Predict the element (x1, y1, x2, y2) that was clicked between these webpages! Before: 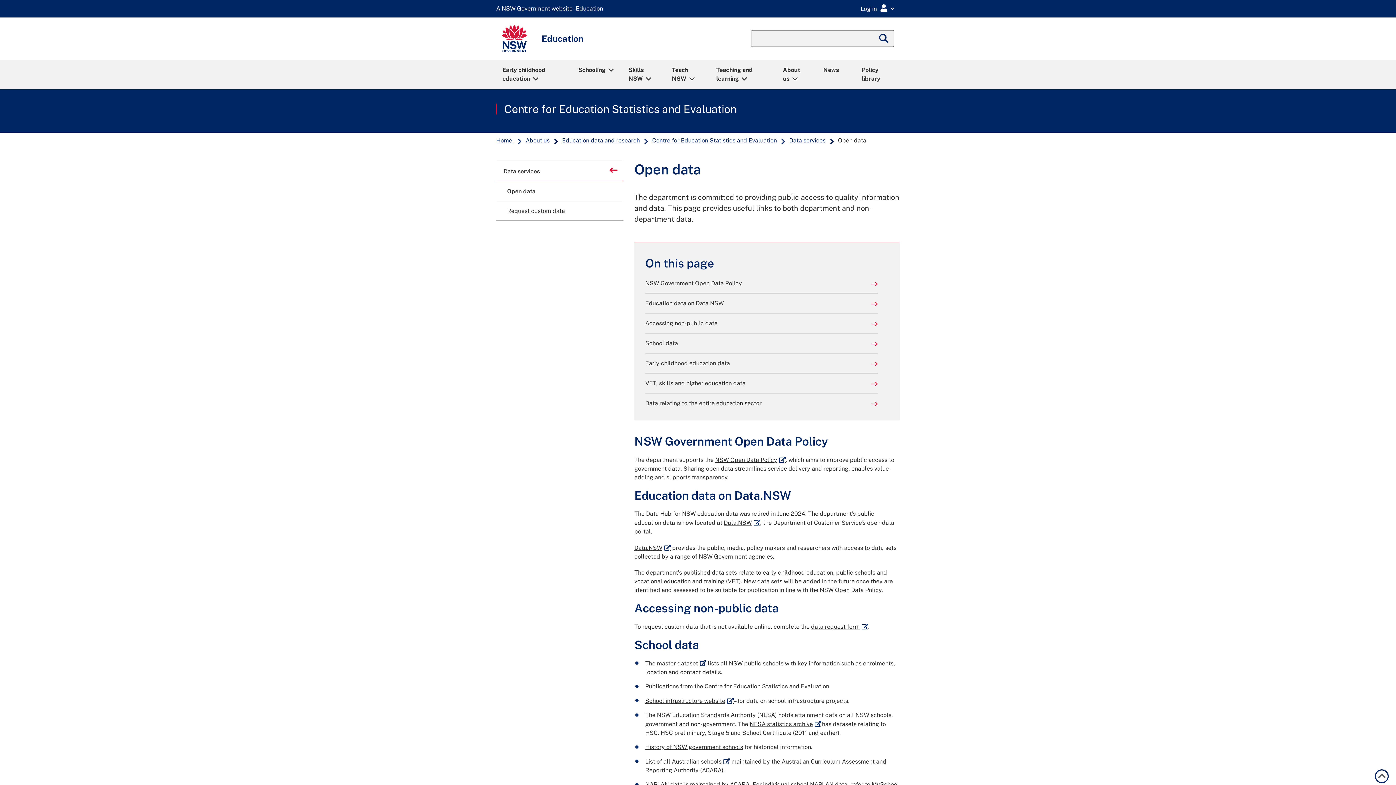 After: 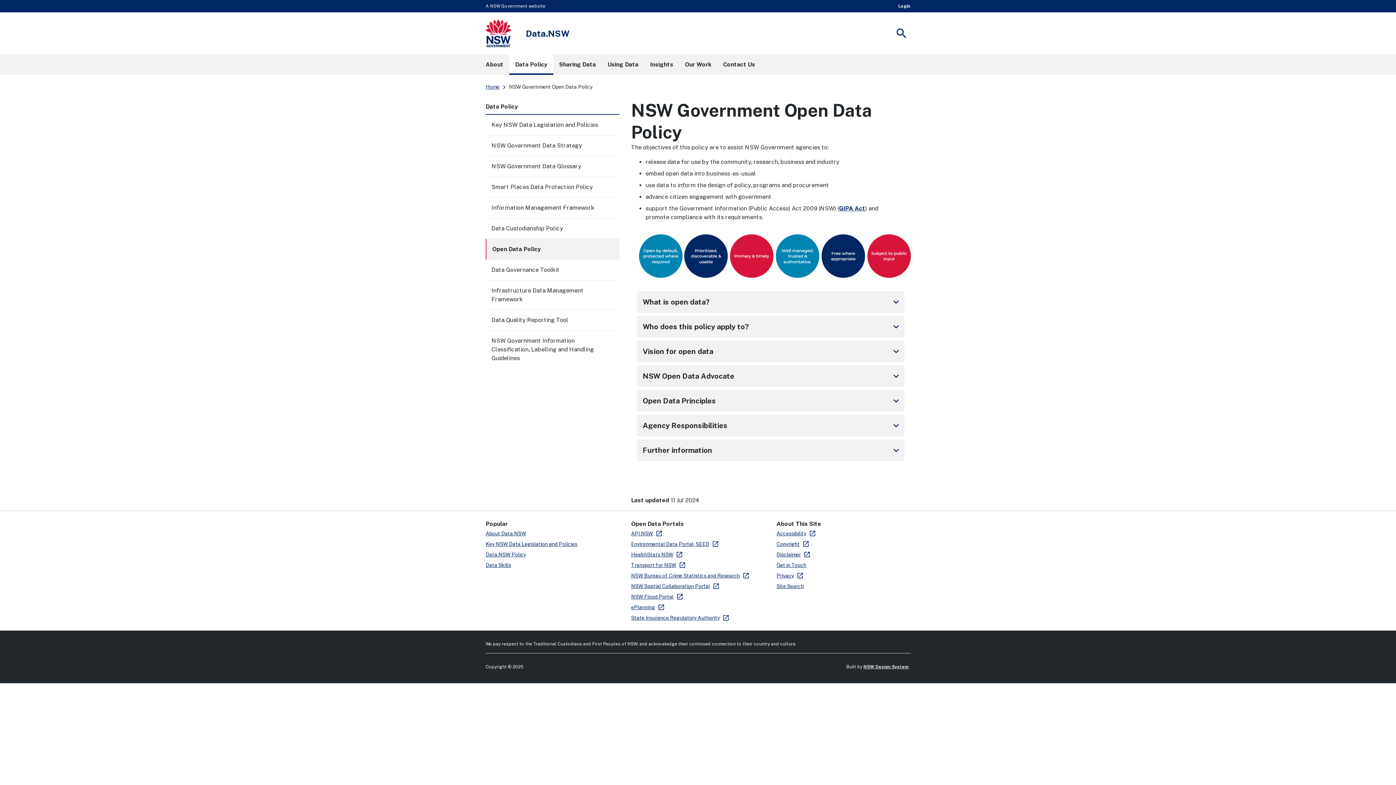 Action: label: NSW Open Data Policy
External link bbox: (715, 456, 785, 463)